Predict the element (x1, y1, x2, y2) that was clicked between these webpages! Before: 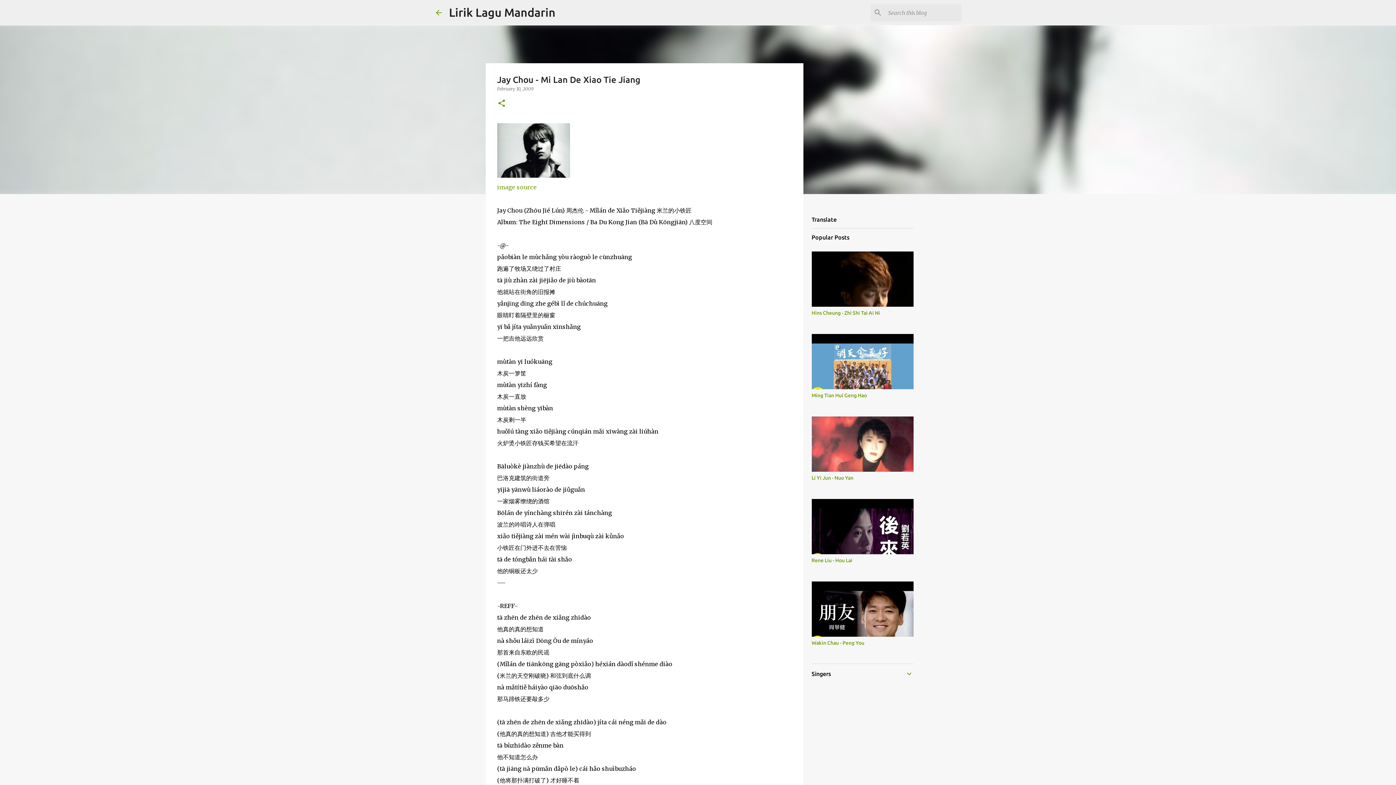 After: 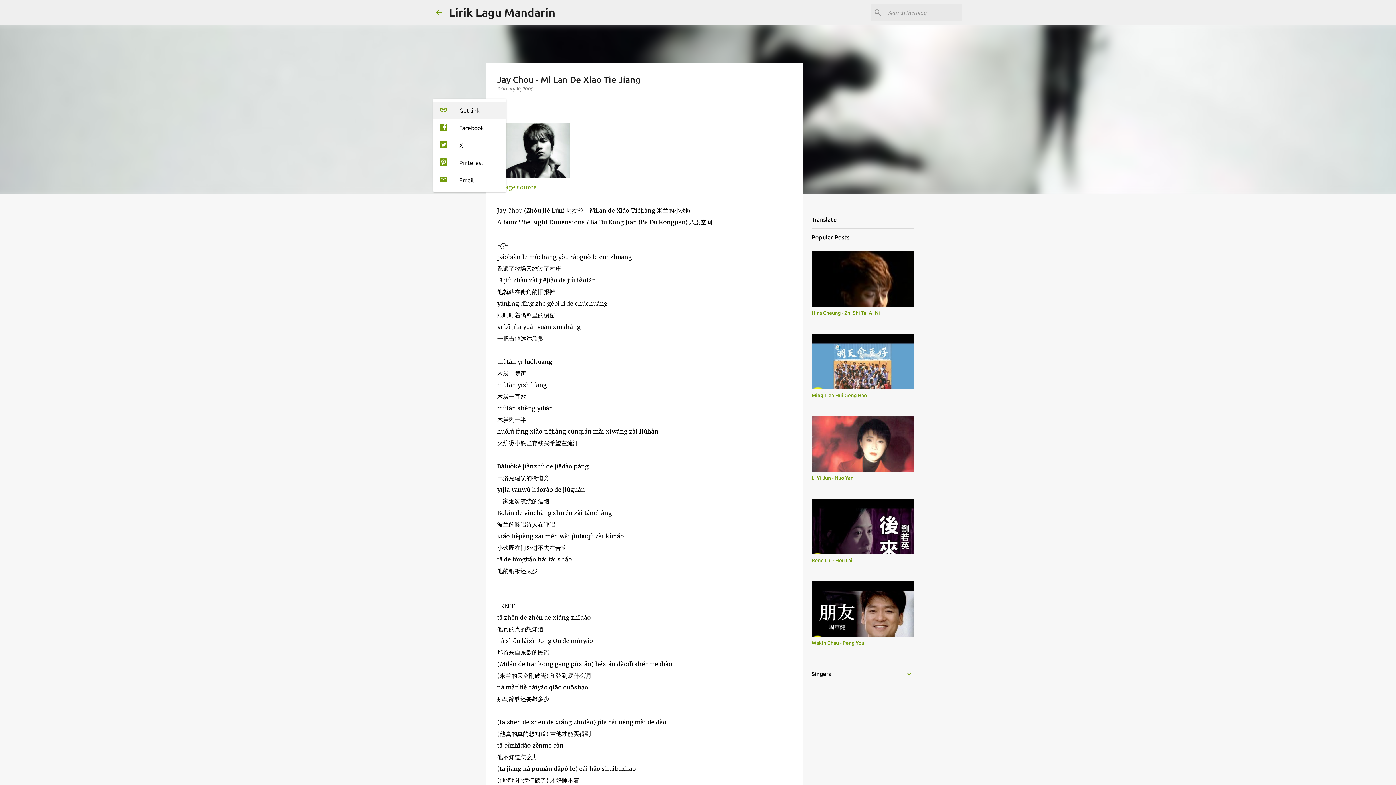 Action: bbox: (497, 98, 506, 108) label: Share